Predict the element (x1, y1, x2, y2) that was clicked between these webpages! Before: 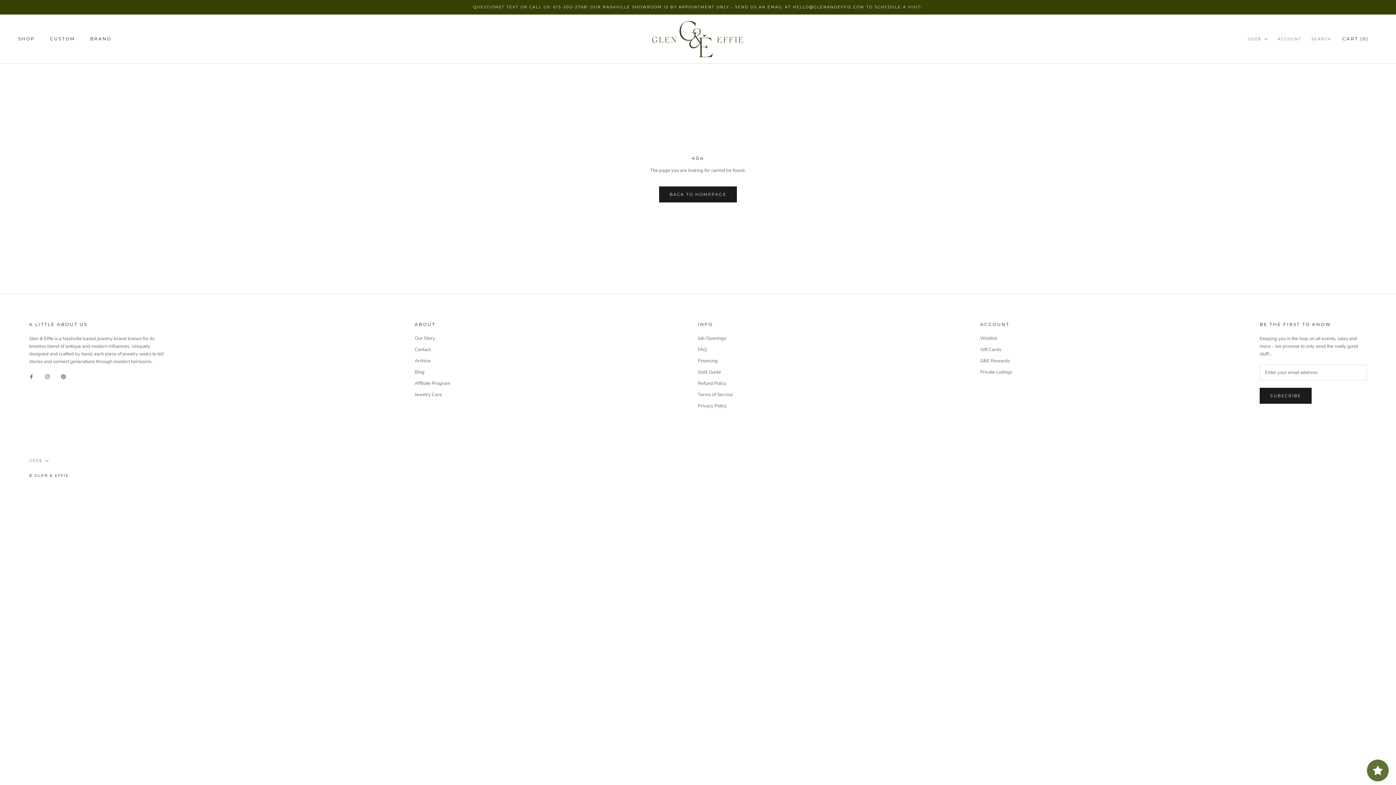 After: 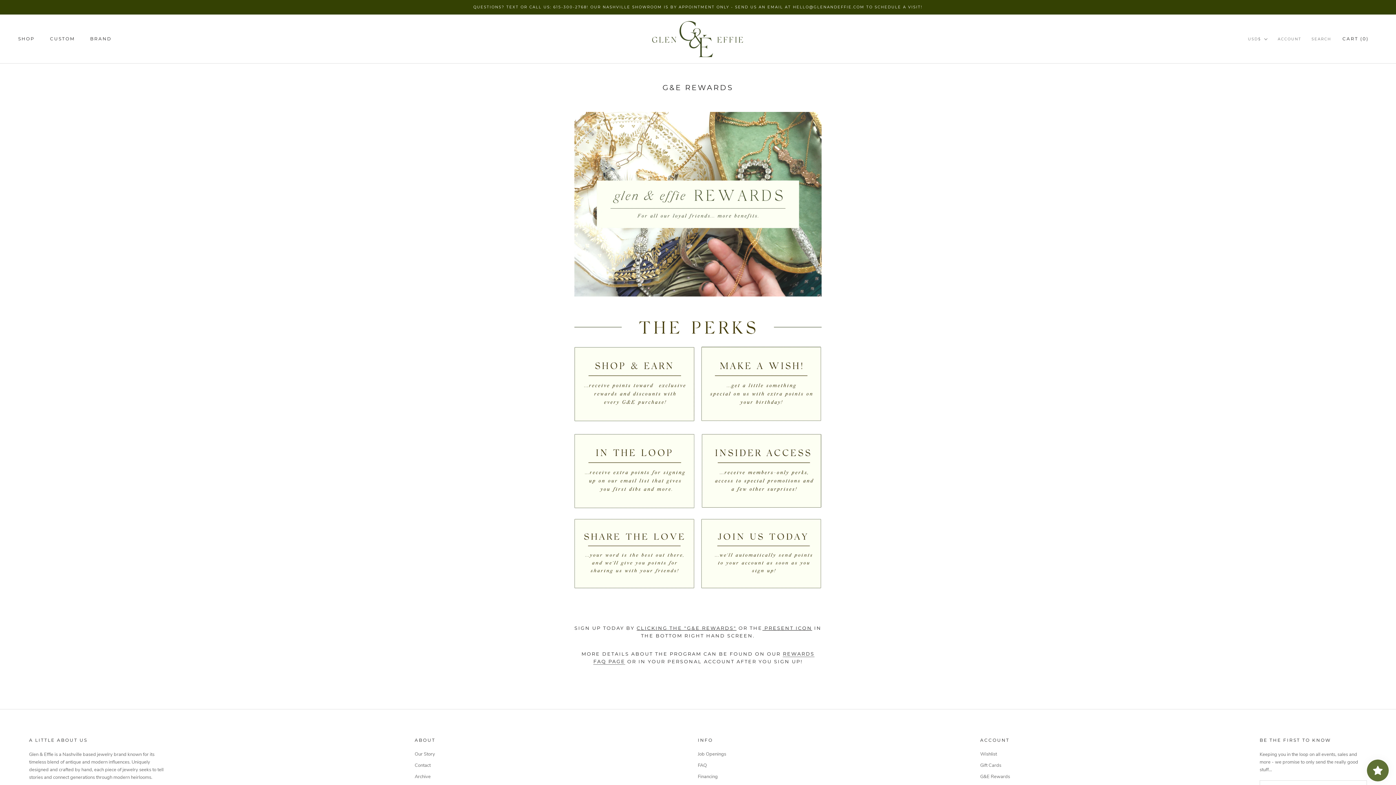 Action: bbox: (980, 357, 1012, 364) label: G&E Rewards